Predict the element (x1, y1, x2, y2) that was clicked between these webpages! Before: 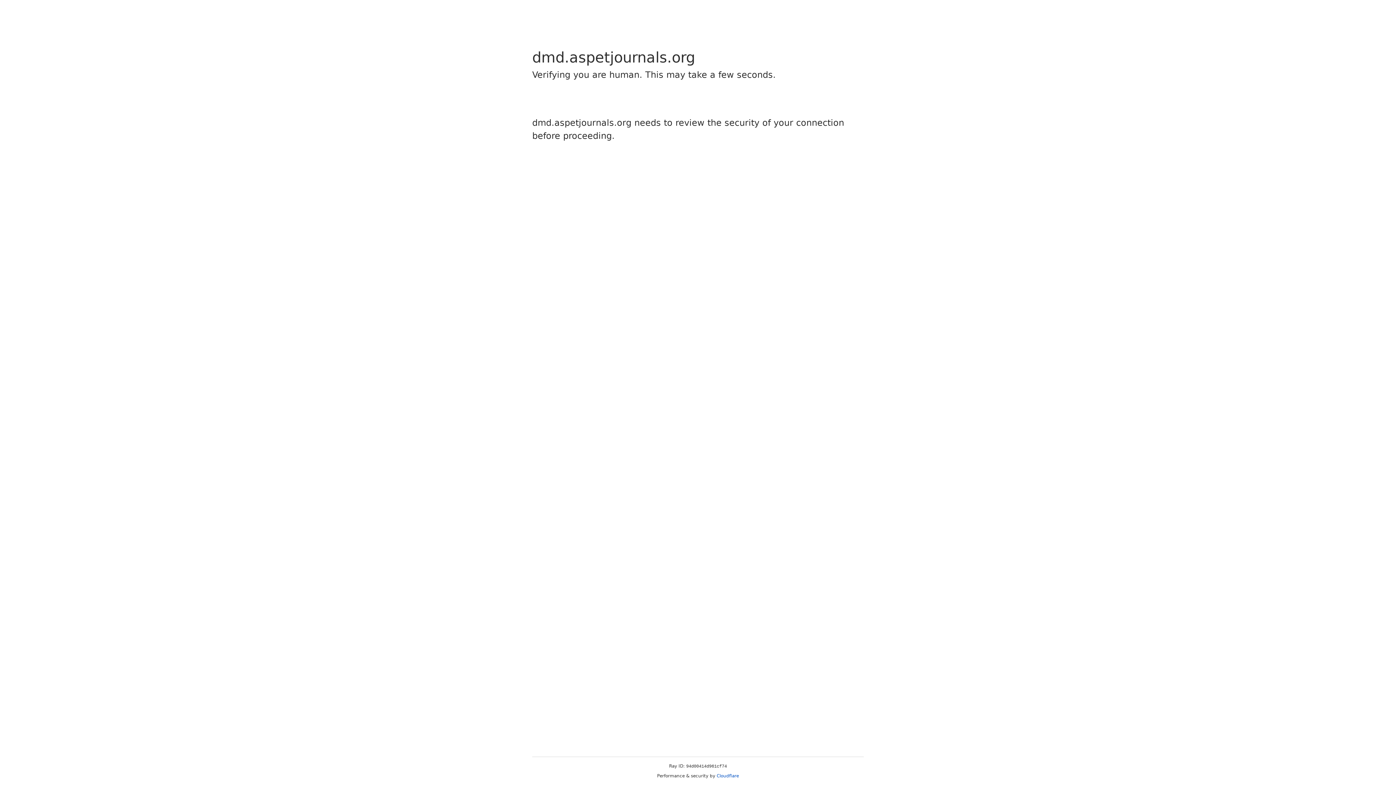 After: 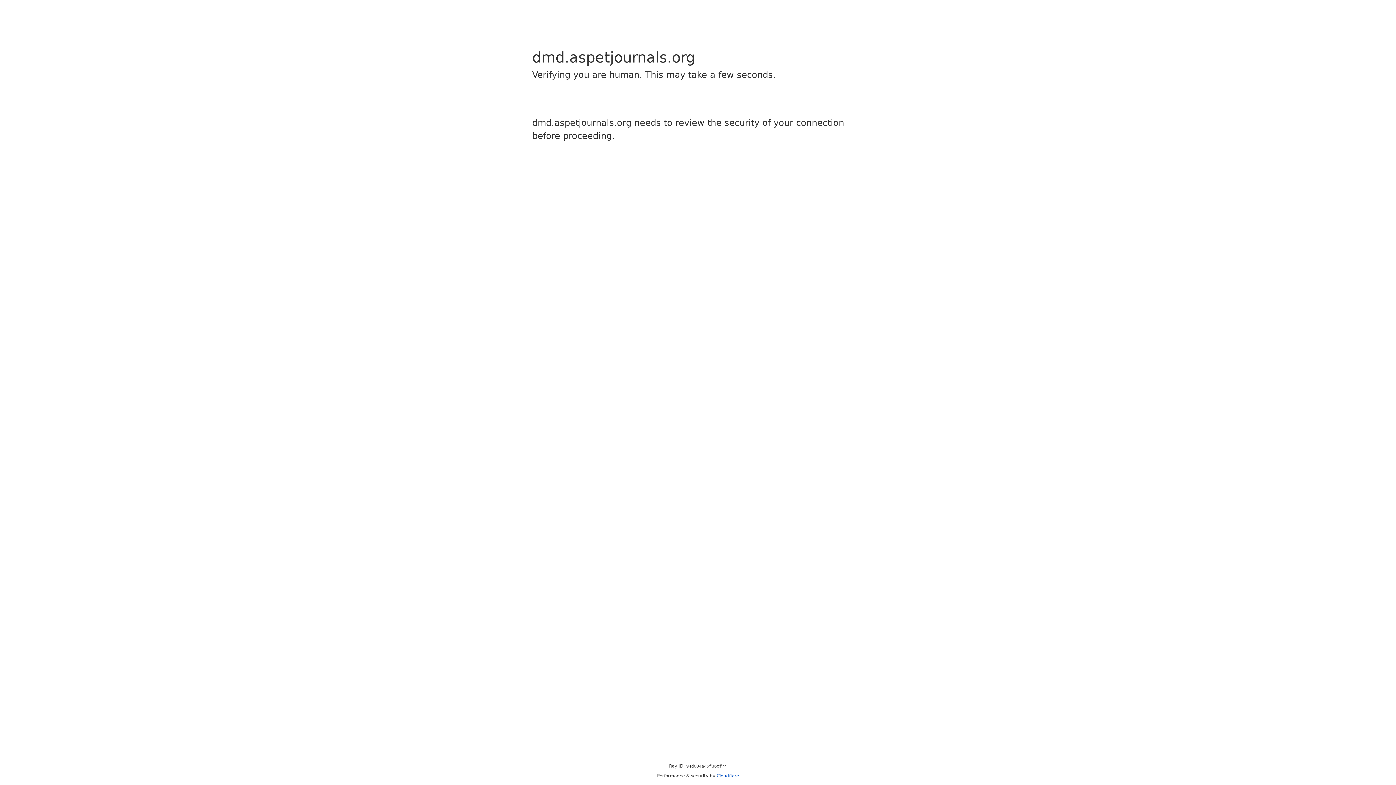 Action: label: Cloudflare bbox: (716, 773, 739, 778)